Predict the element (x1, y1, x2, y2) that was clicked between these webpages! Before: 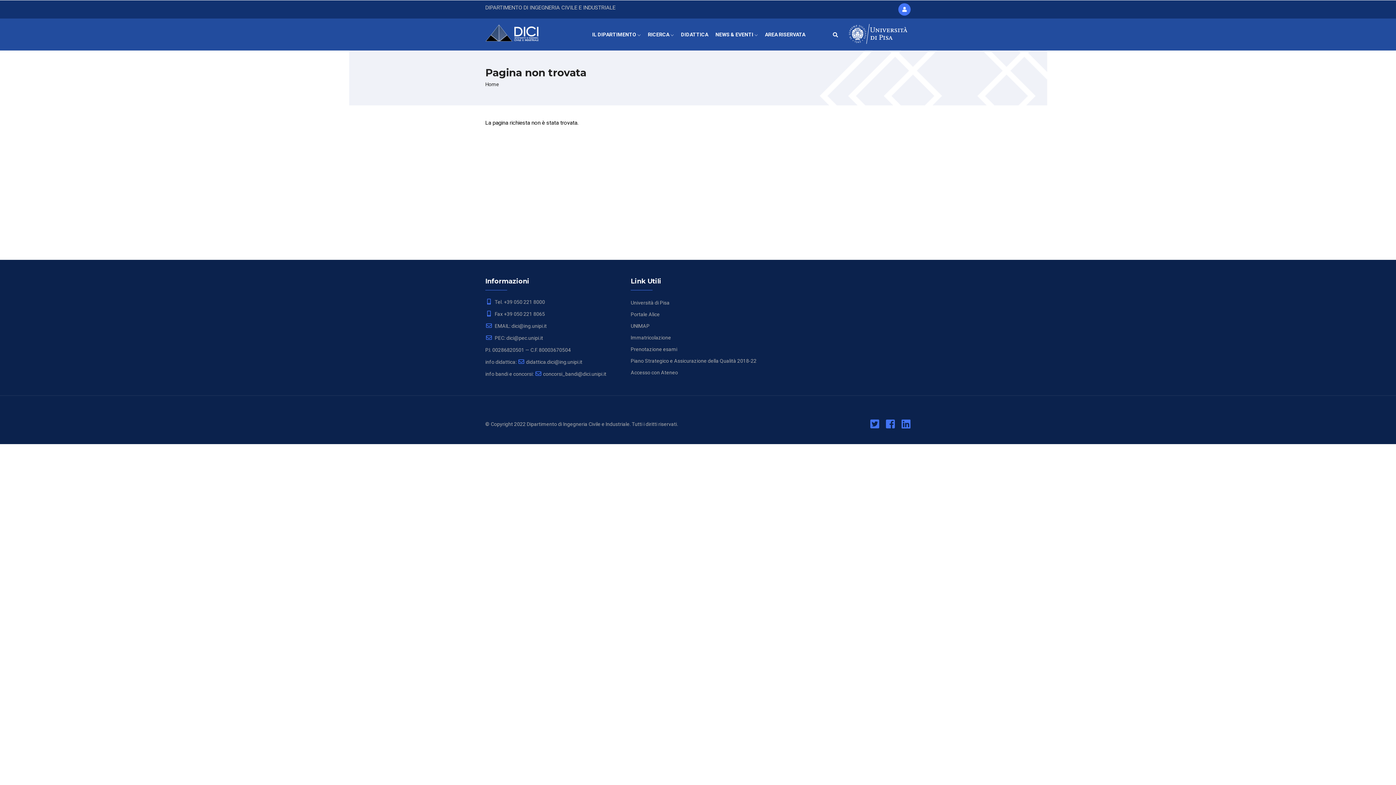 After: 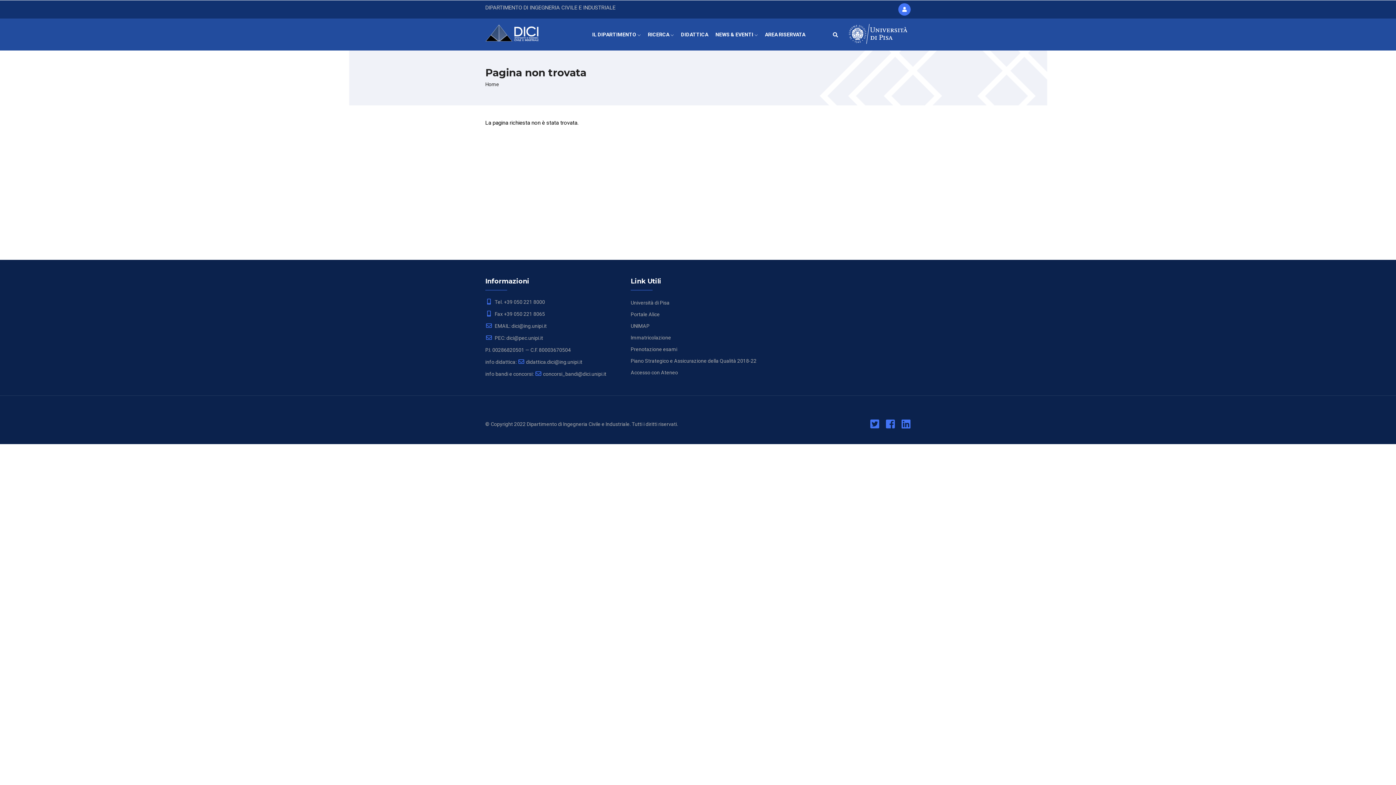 Action: bbox: (870, 423, 879, 429)